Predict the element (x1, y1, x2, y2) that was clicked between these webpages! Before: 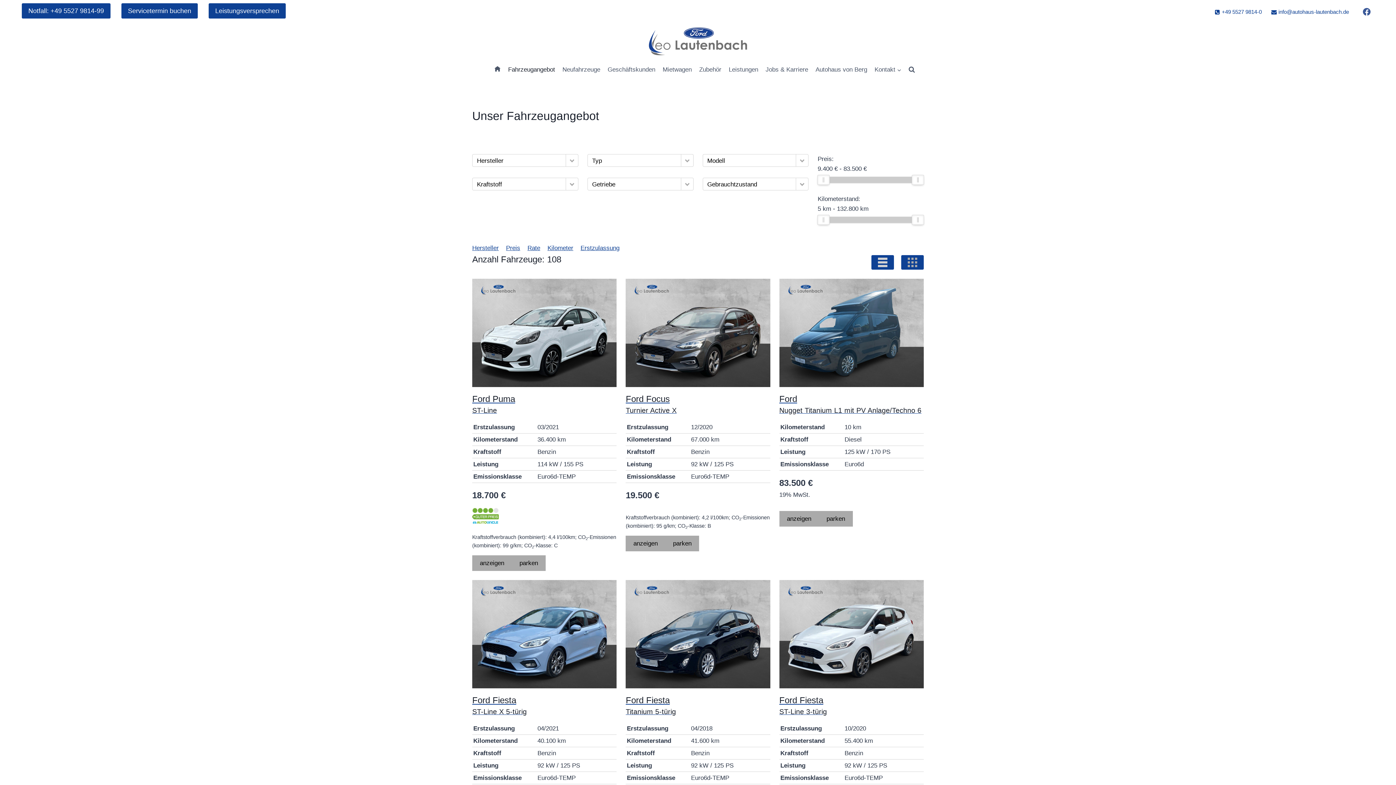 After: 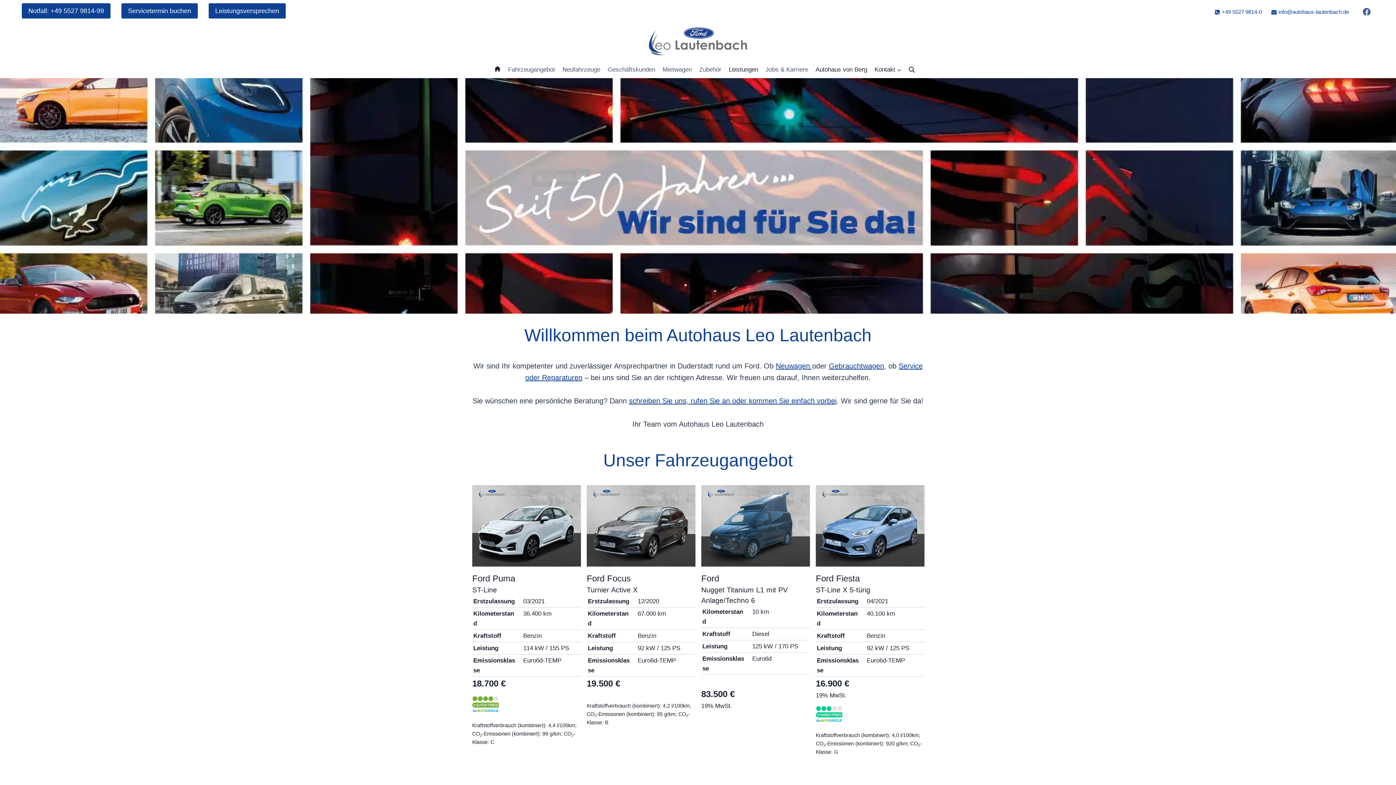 Action: bbox: (490, 61, 504, 78)